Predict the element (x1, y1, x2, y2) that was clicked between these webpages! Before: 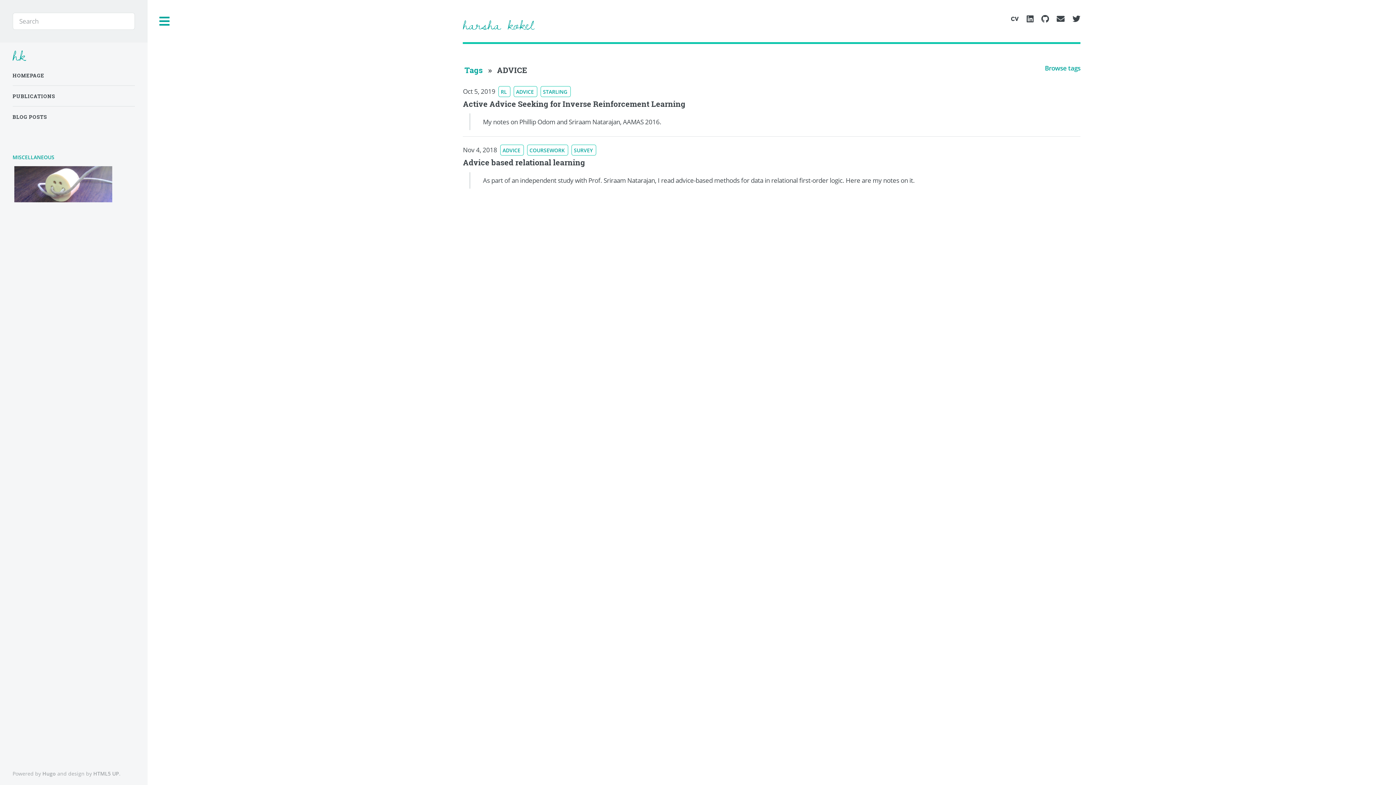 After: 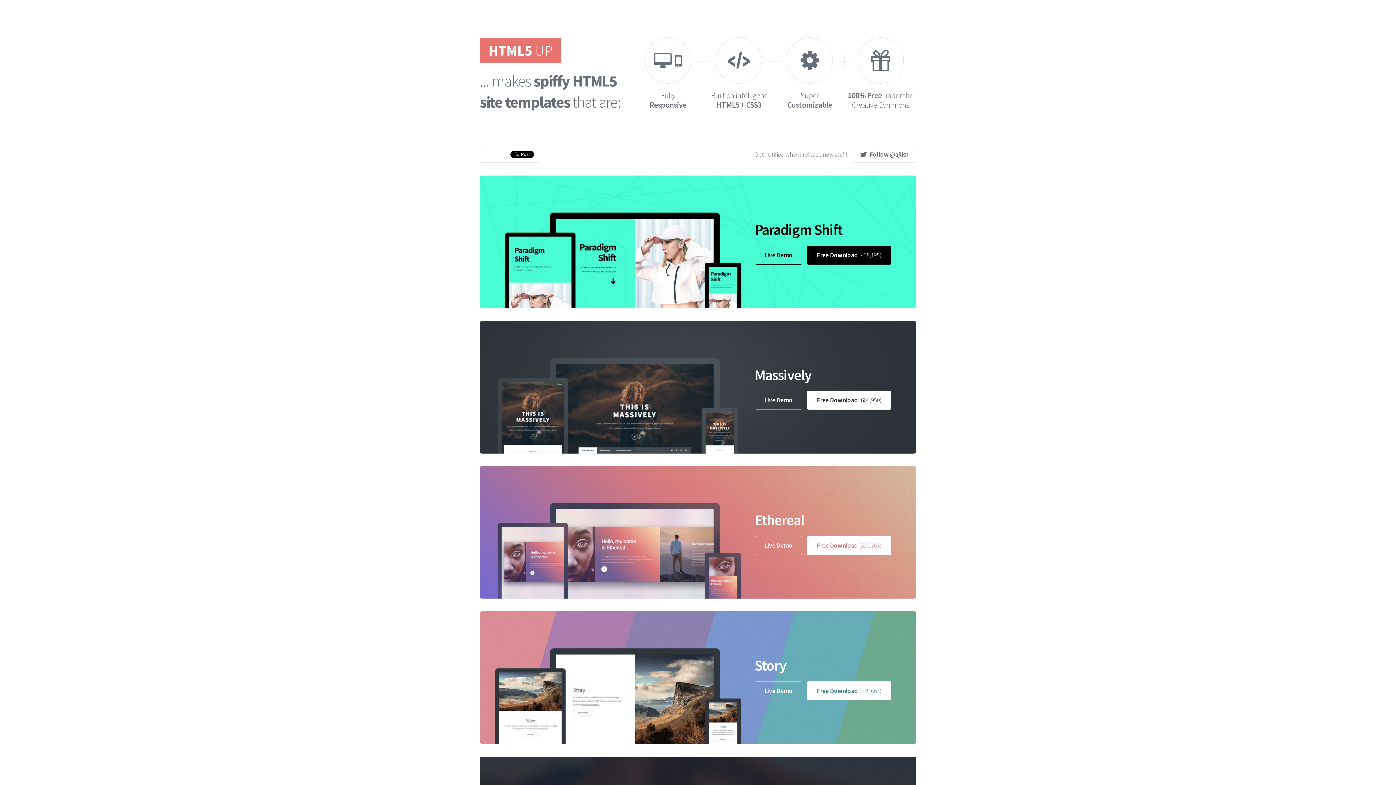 Action: label: HTML5 UP bbox: (93, 770, 119, 777)